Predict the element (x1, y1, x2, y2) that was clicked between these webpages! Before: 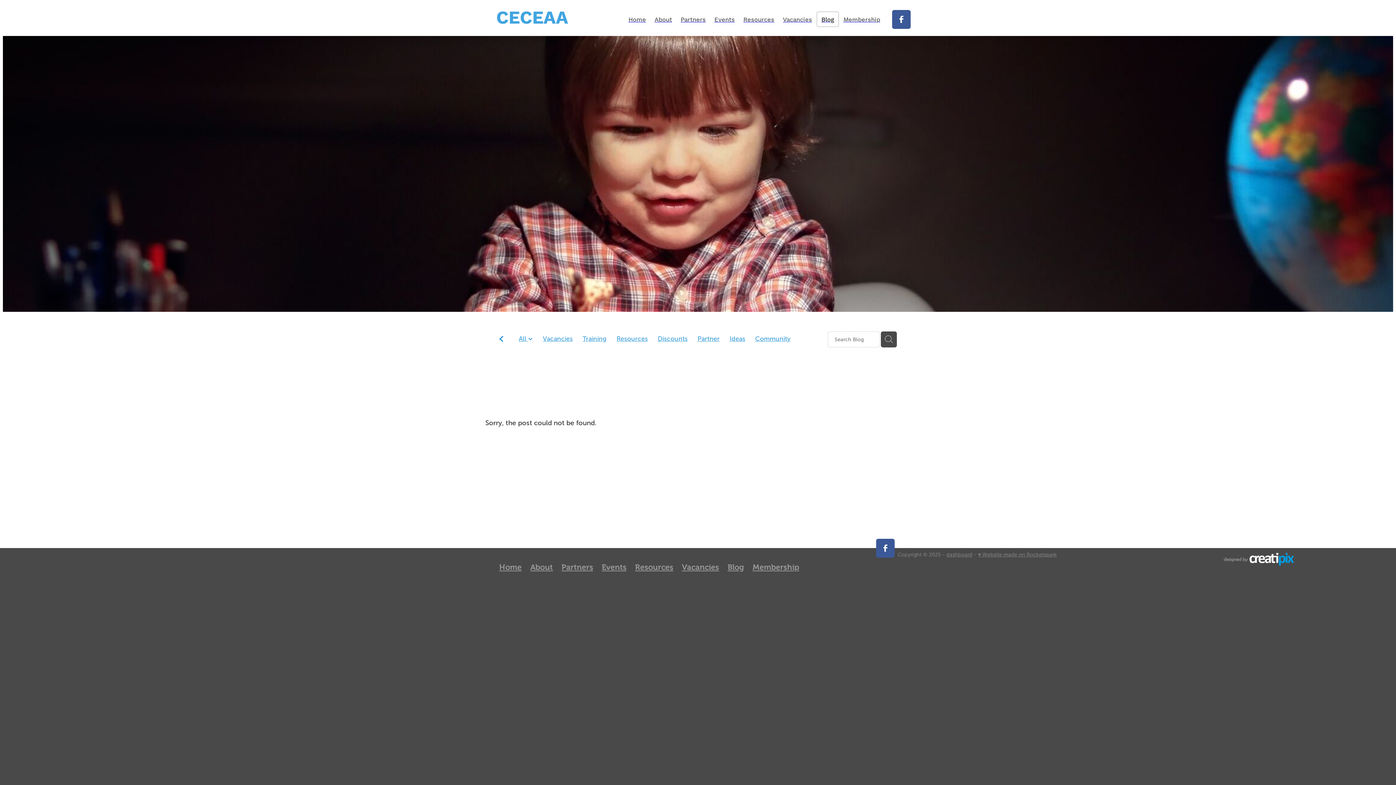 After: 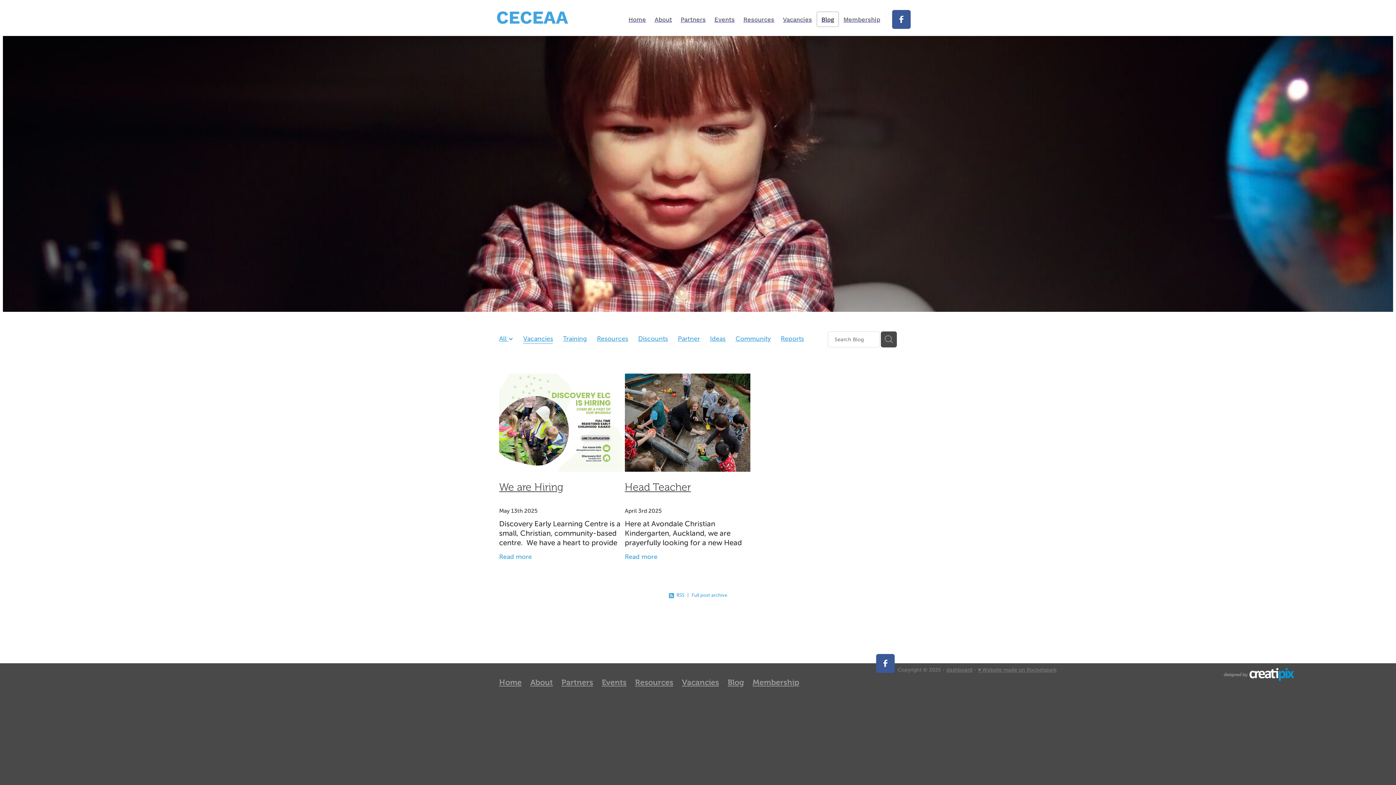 Action: bbox: (677, 548, 723, 587) label: Vacancies